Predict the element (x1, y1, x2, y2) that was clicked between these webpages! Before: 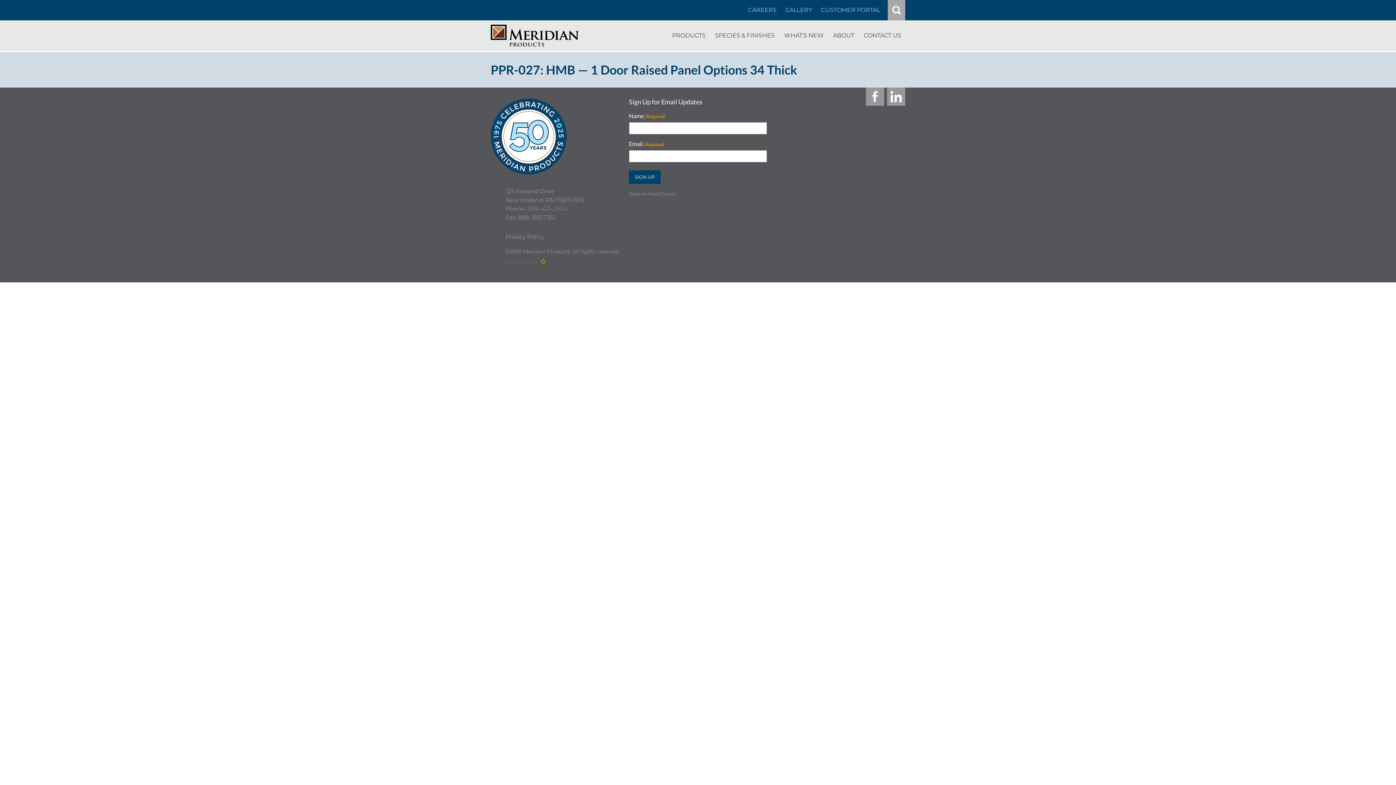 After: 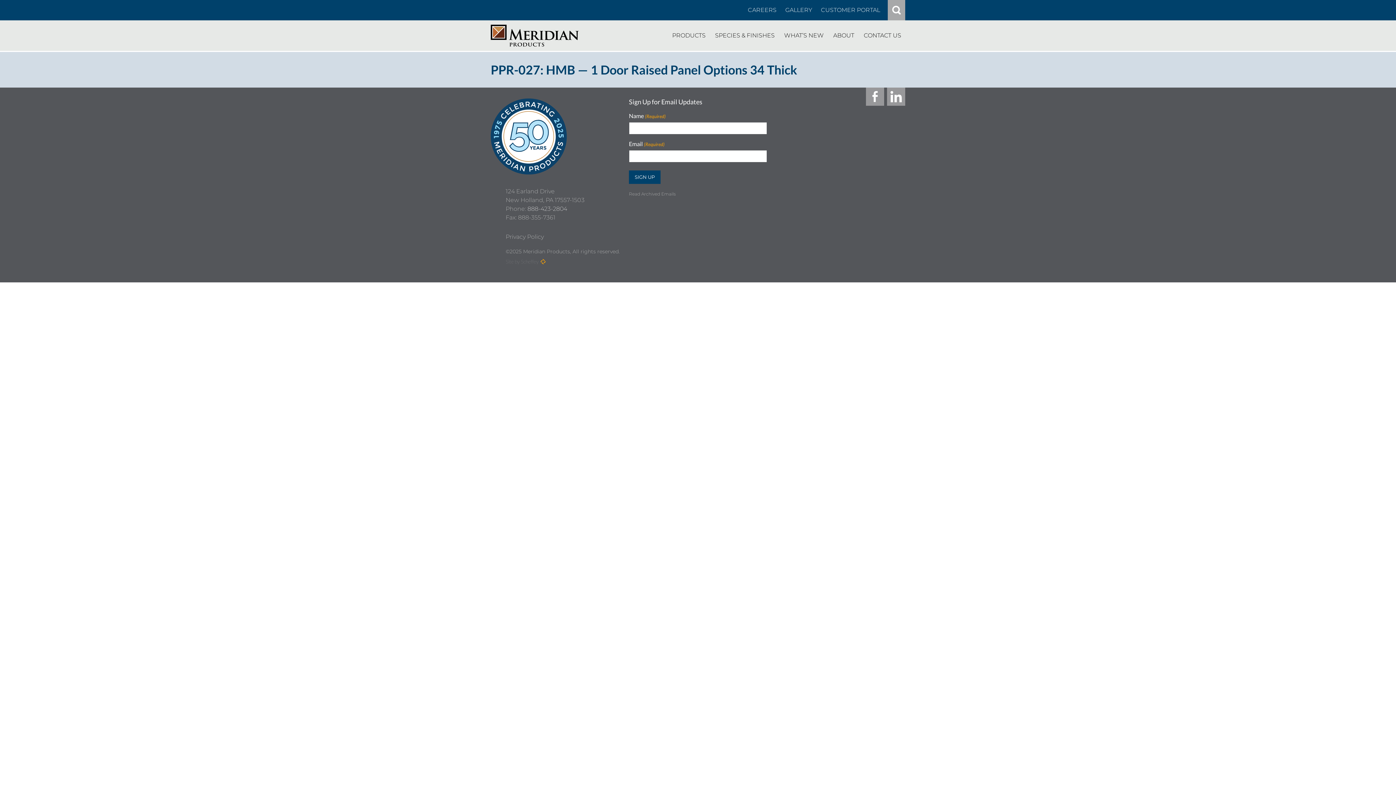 Action: bbox: (527, 205, 567, 212) label: 888-423-2804